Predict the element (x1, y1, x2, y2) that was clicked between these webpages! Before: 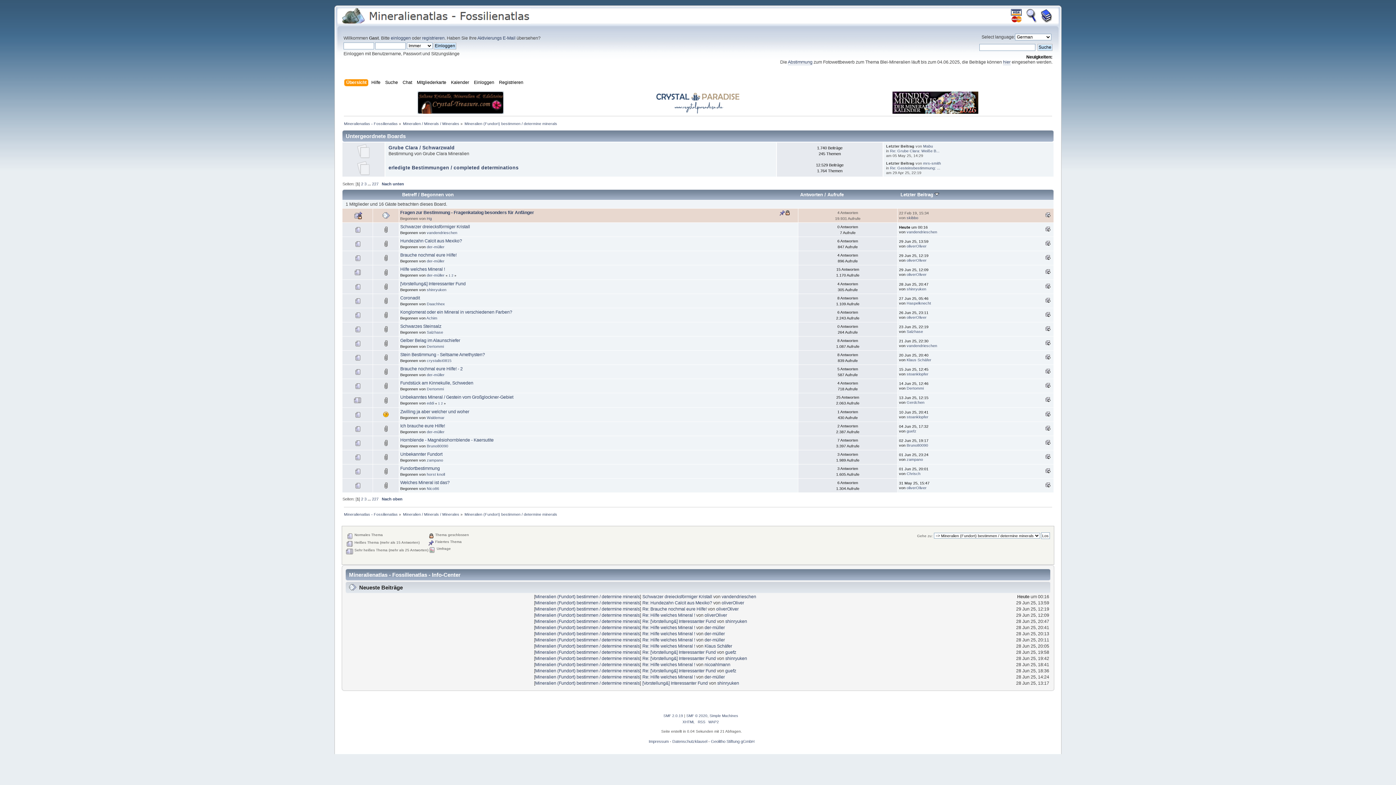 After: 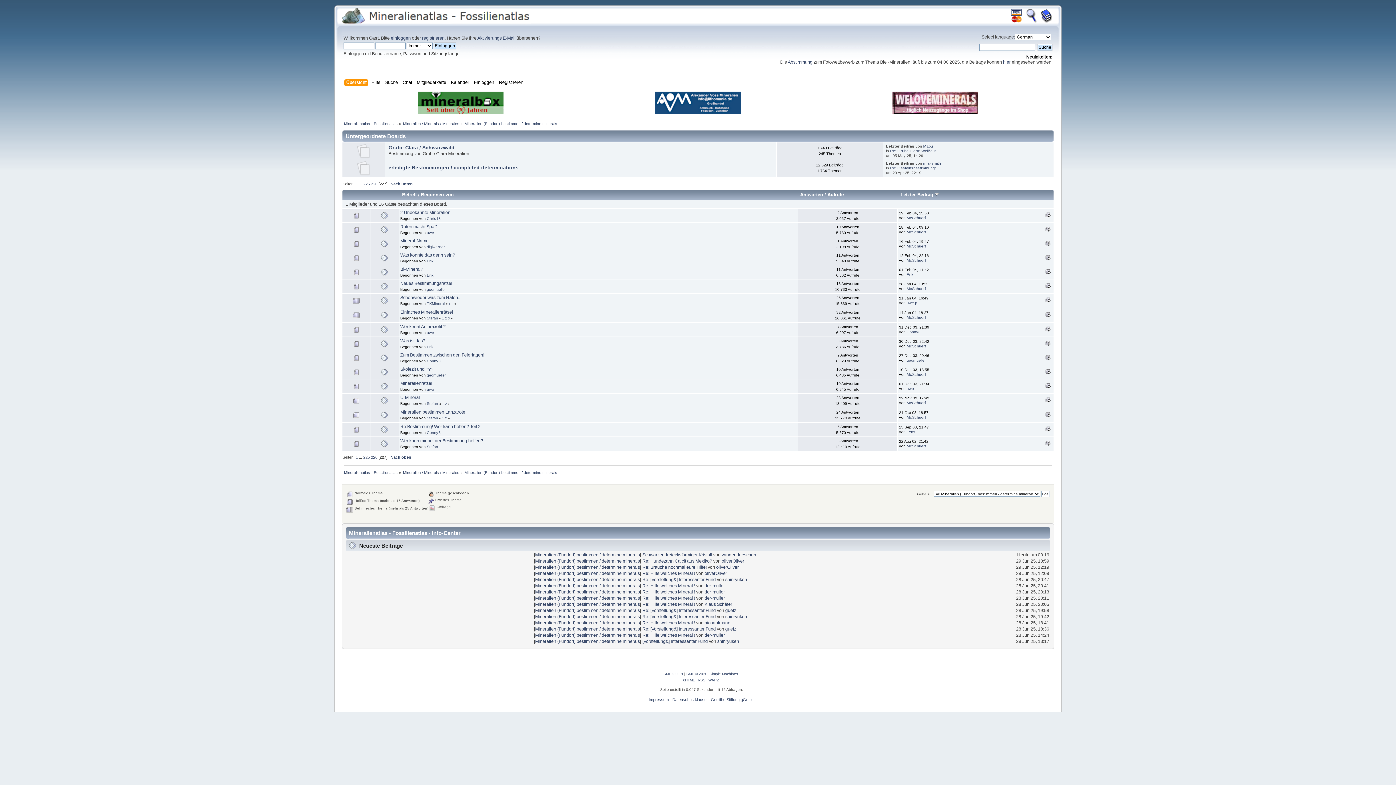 Action: bbox: (372, 497, 378, 501) label: 227